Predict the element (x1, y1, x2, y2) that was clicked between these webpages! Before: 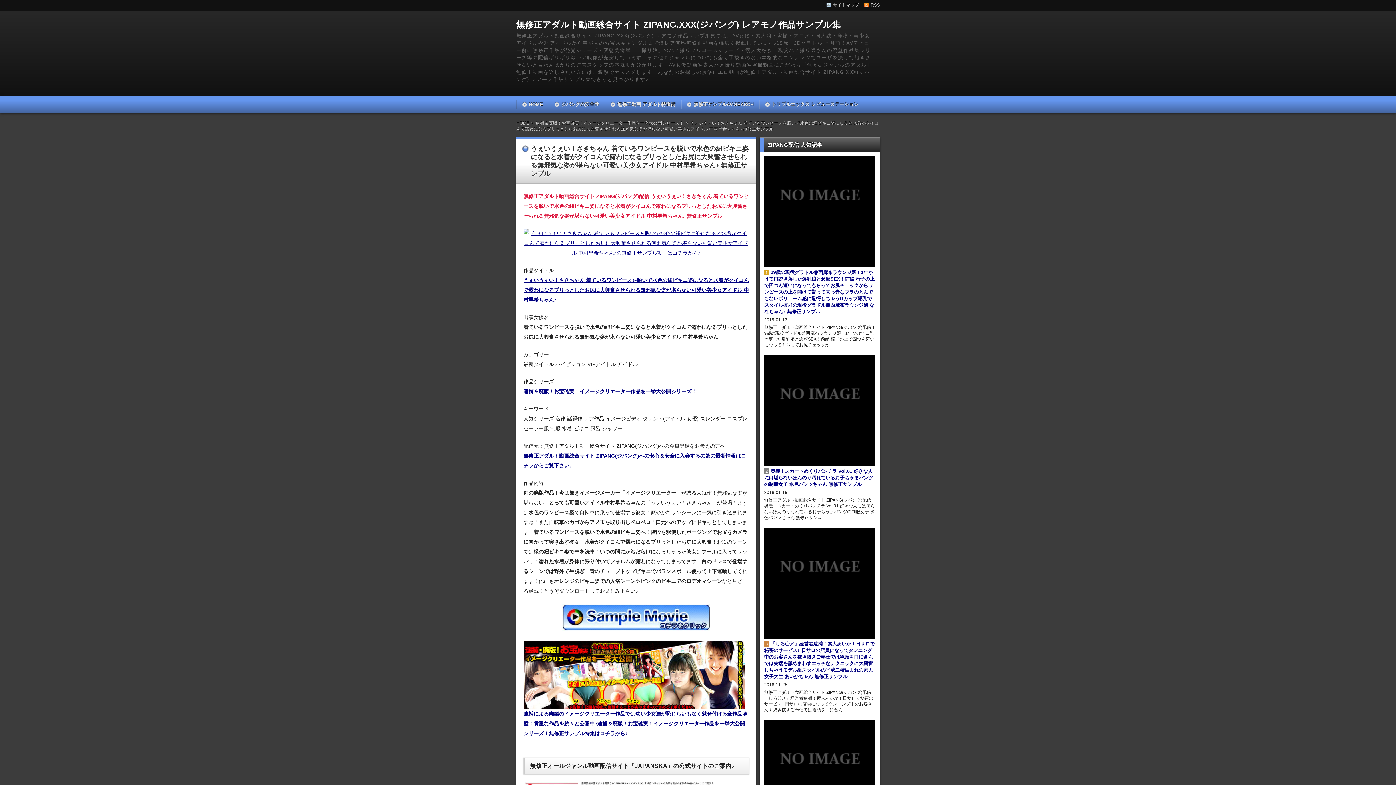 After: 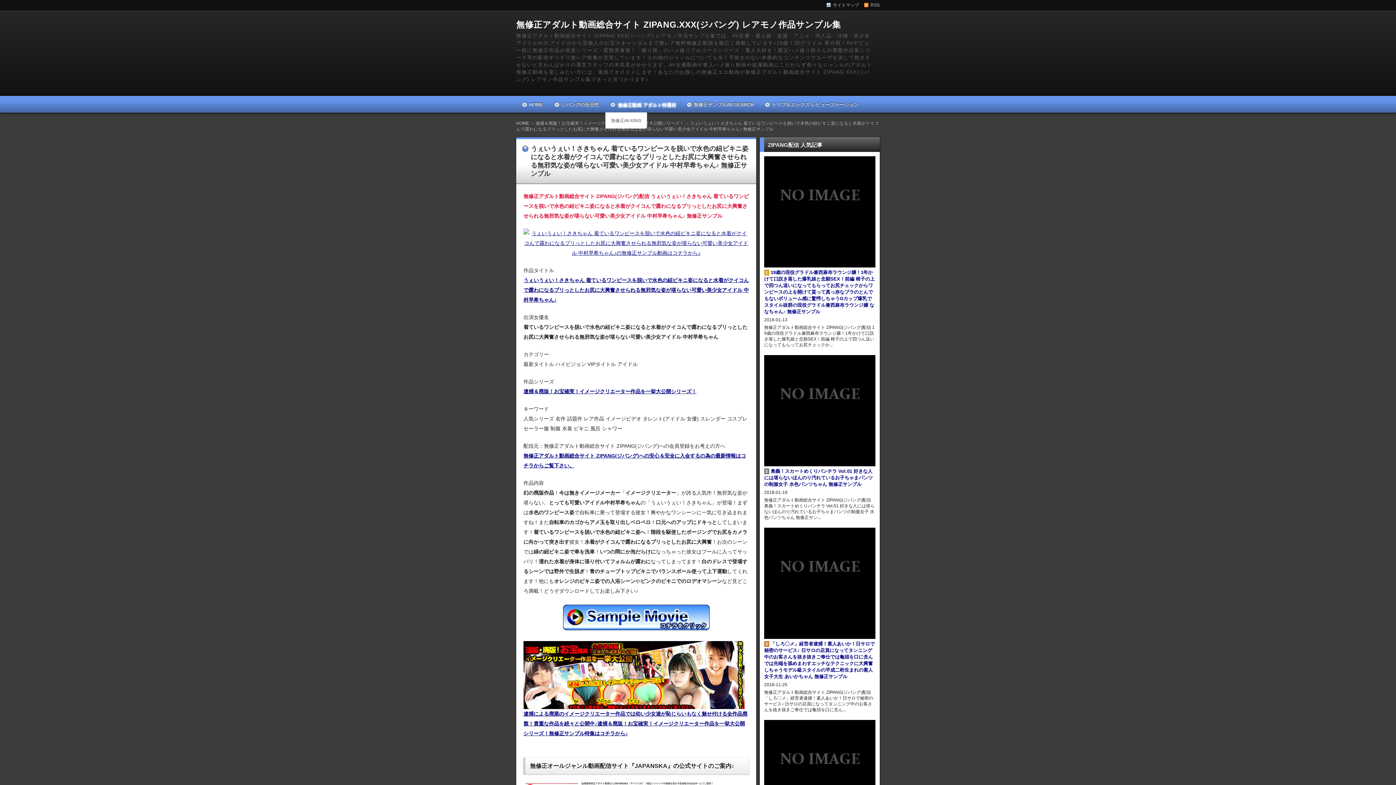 Action: label: 無修正動画 アダルト特選街 bbox: (617, 101, 675, 107)